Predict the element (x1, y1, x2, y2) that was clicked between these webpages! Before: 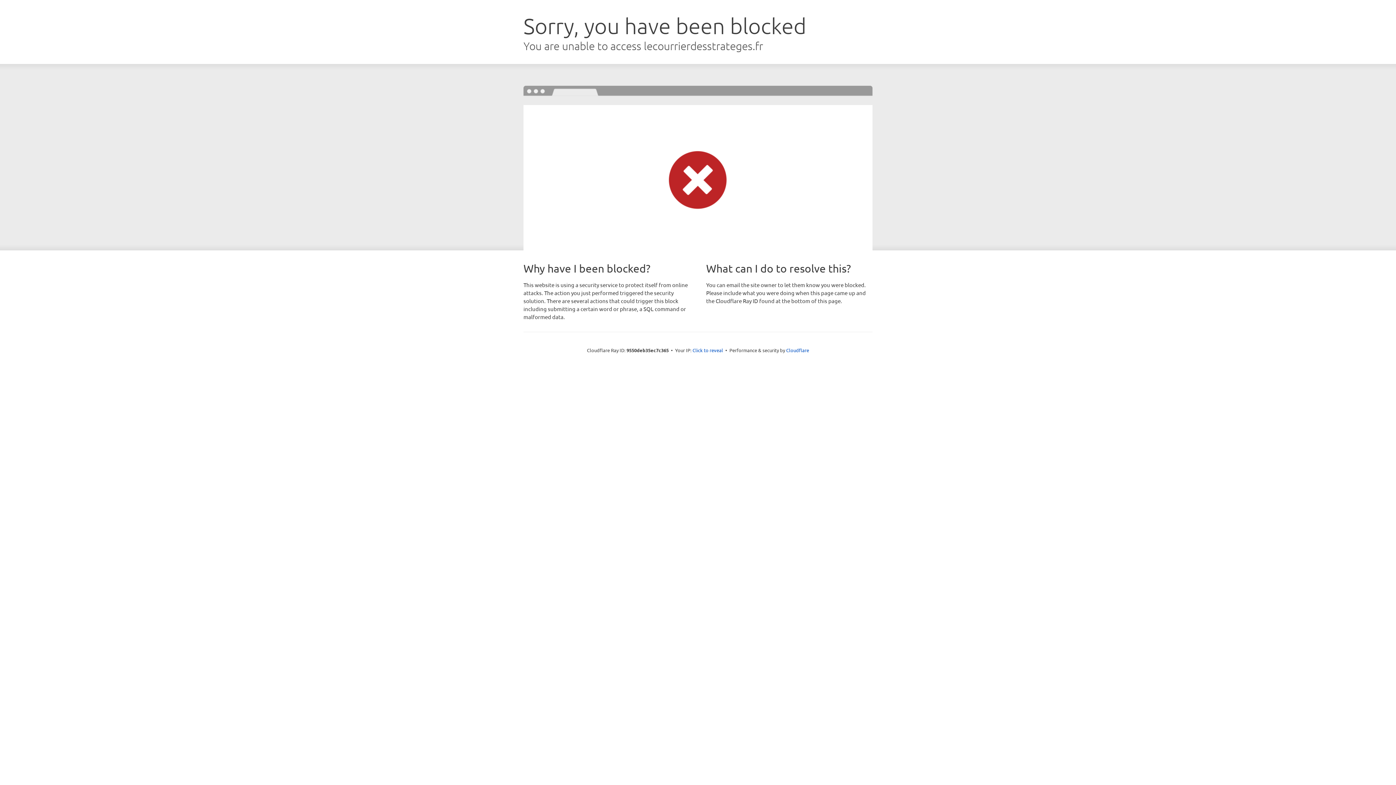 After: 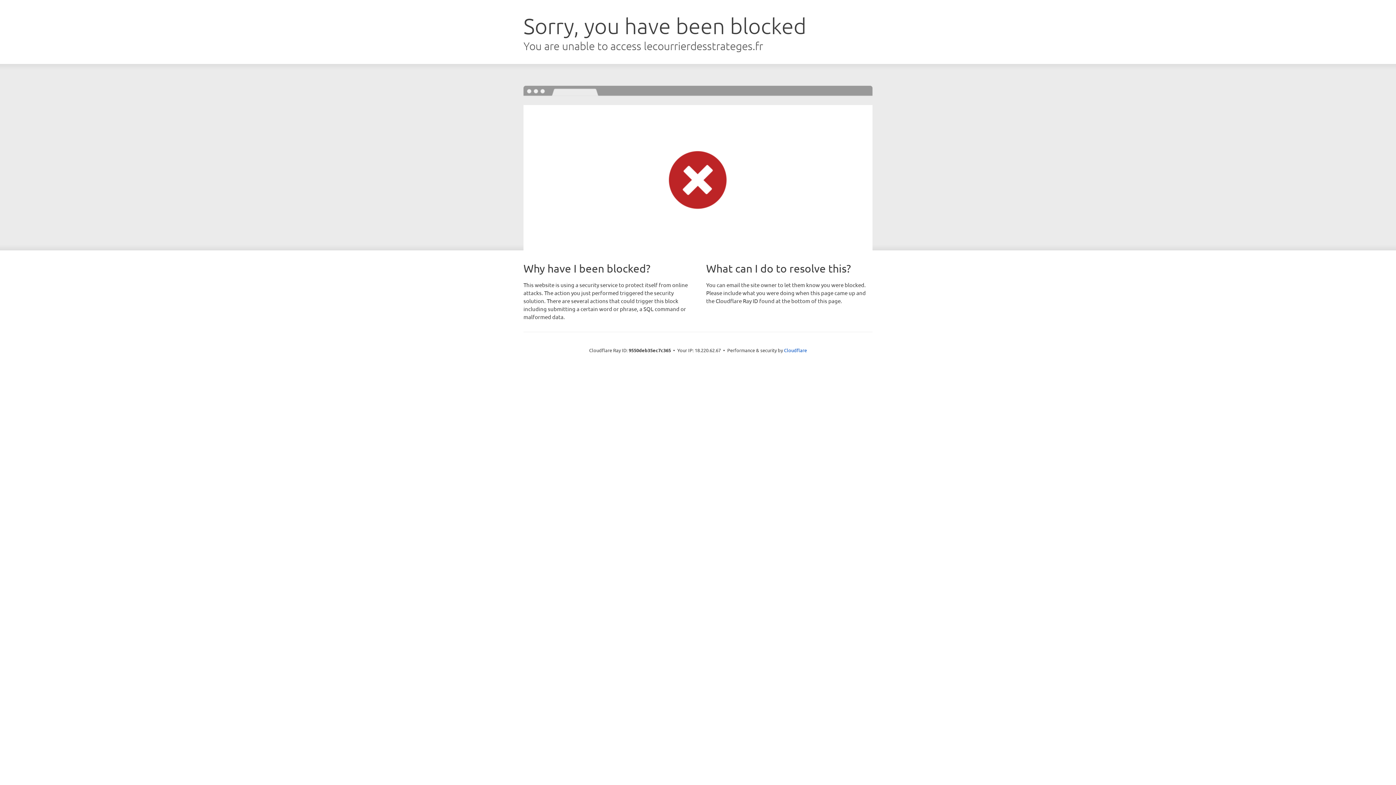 Action: bbox: (692, 346, 723, 353) label: Click to reveal